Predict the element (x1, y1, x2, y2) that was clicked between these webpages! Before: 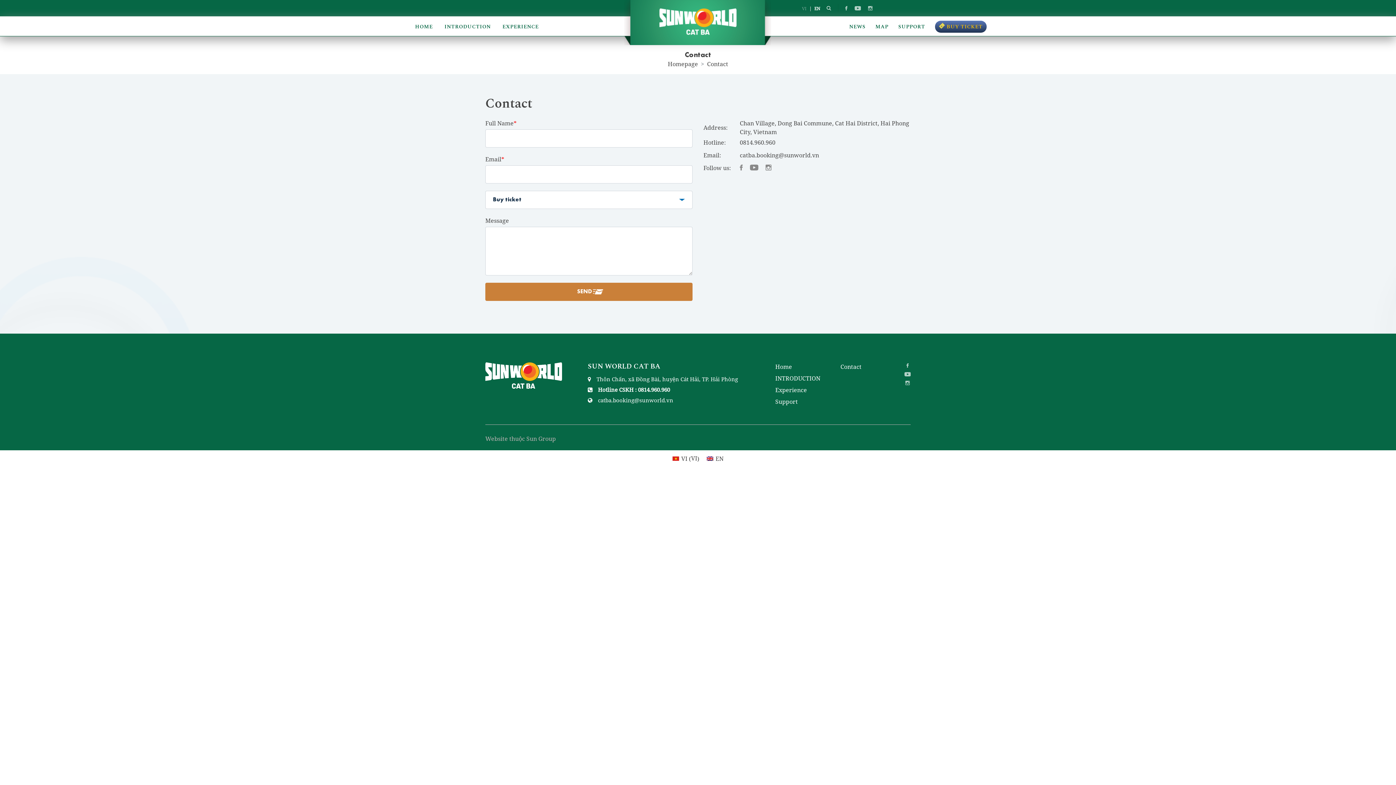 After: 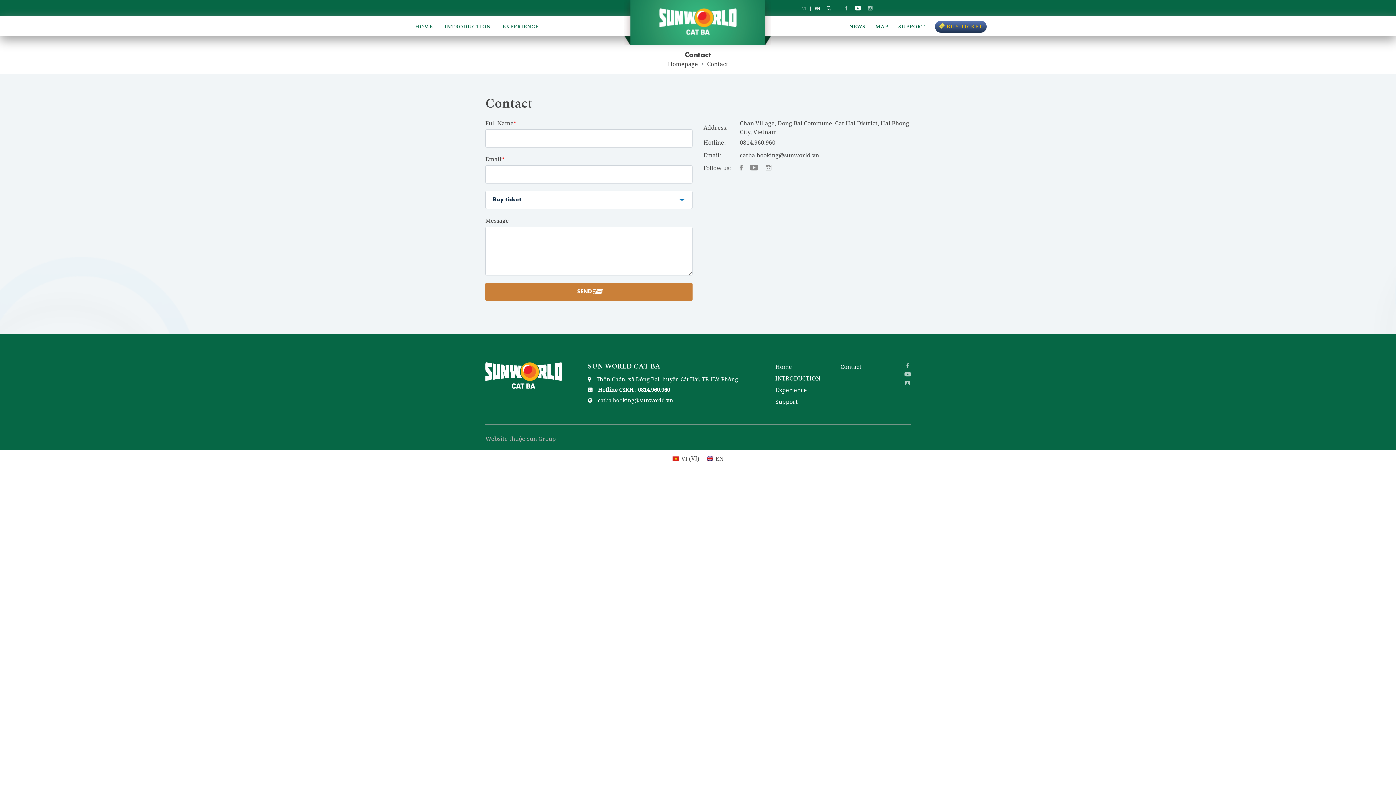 Action: bbox: (854, 4, 861, 12)